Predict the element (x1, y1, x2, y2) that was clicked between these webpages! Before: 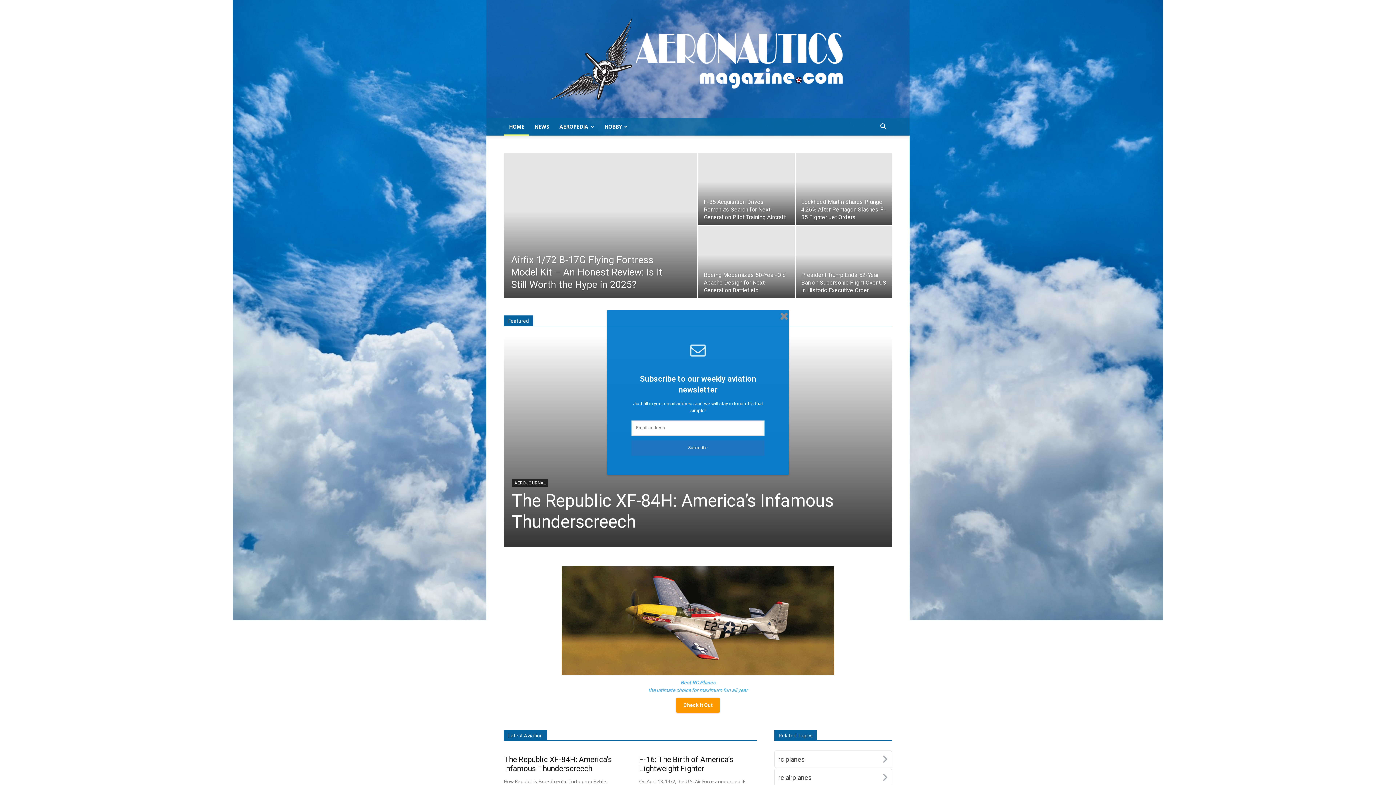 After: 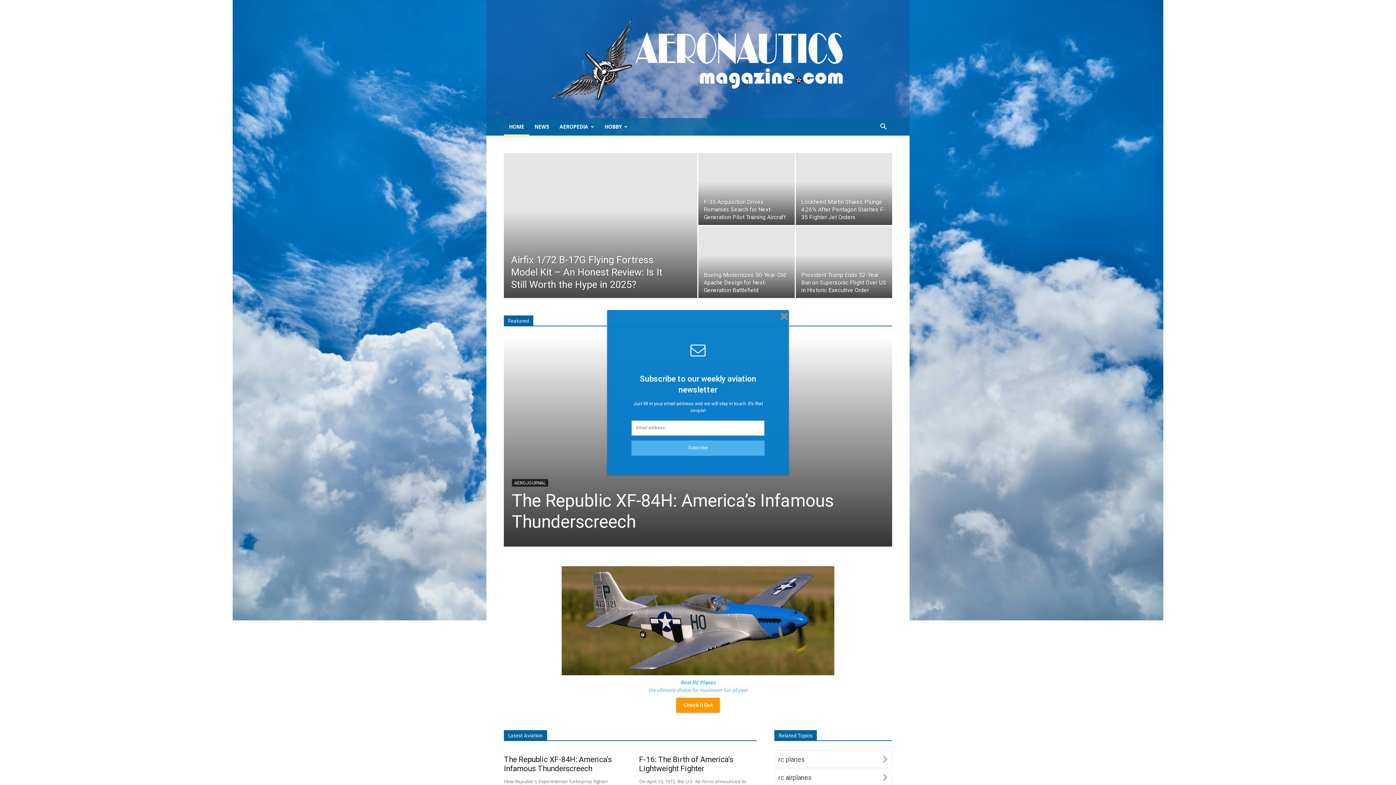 Action: bbox: (631, 440, 764, 455) label: Subscribe